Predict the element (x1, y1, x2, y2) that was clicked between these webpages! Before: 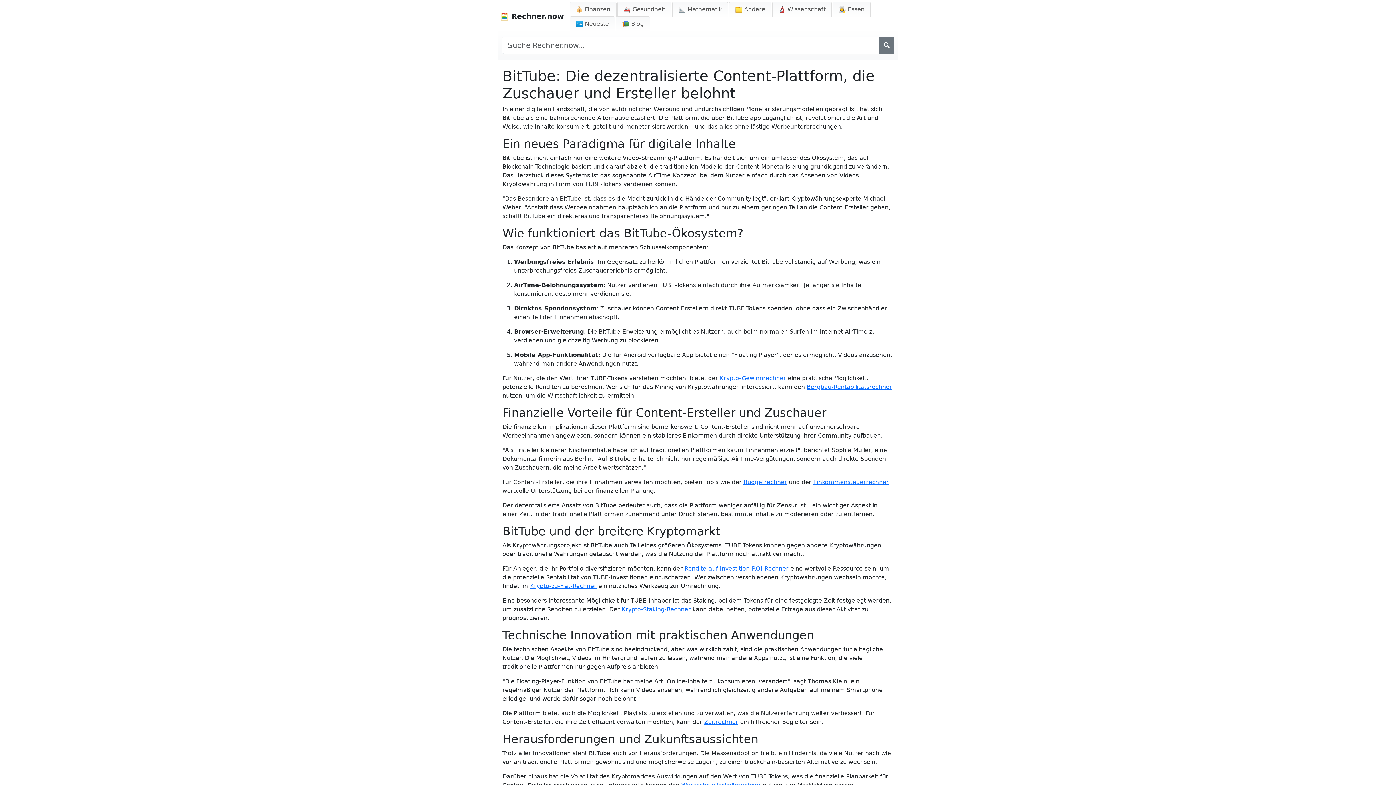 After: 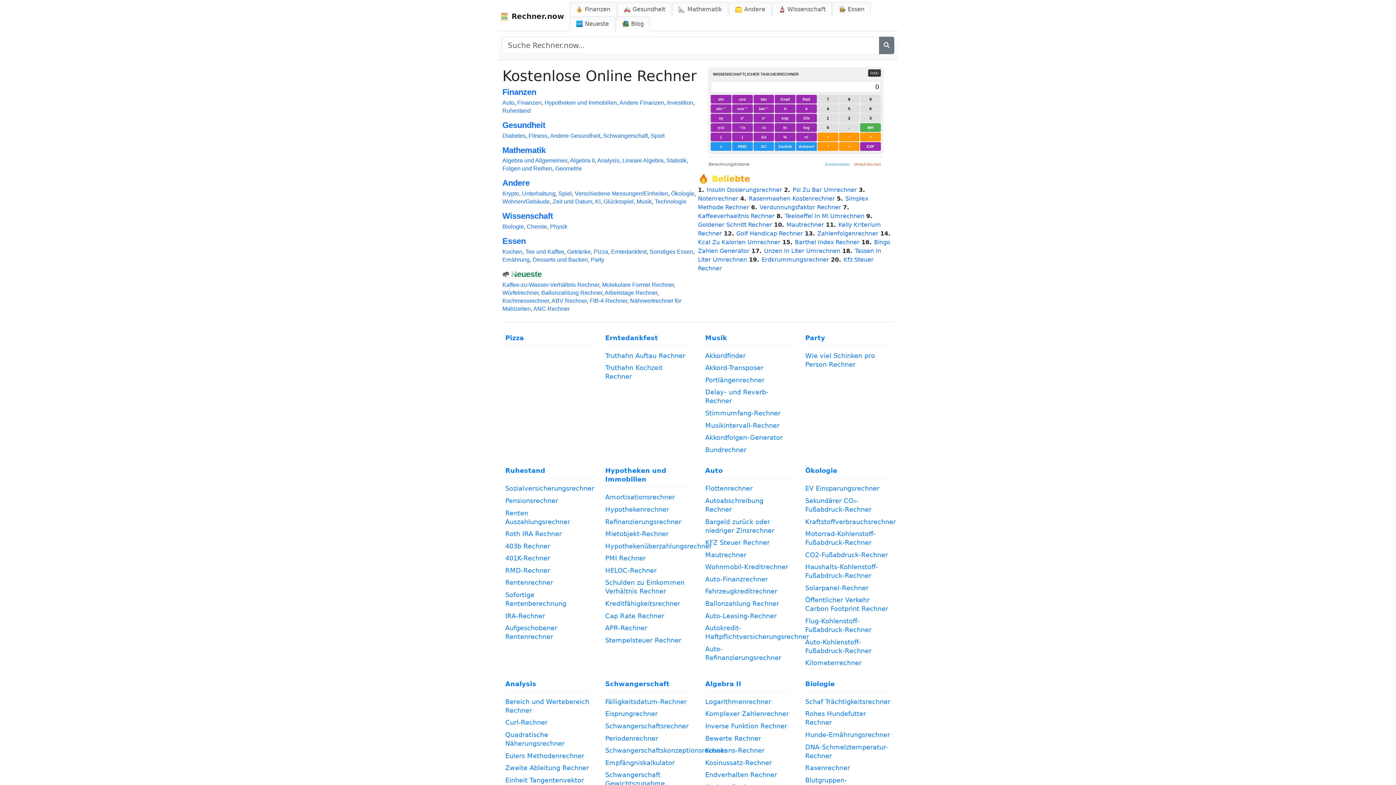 Action: label: 🧮 Rechner.now bbox: (500, 9, 564, 23)